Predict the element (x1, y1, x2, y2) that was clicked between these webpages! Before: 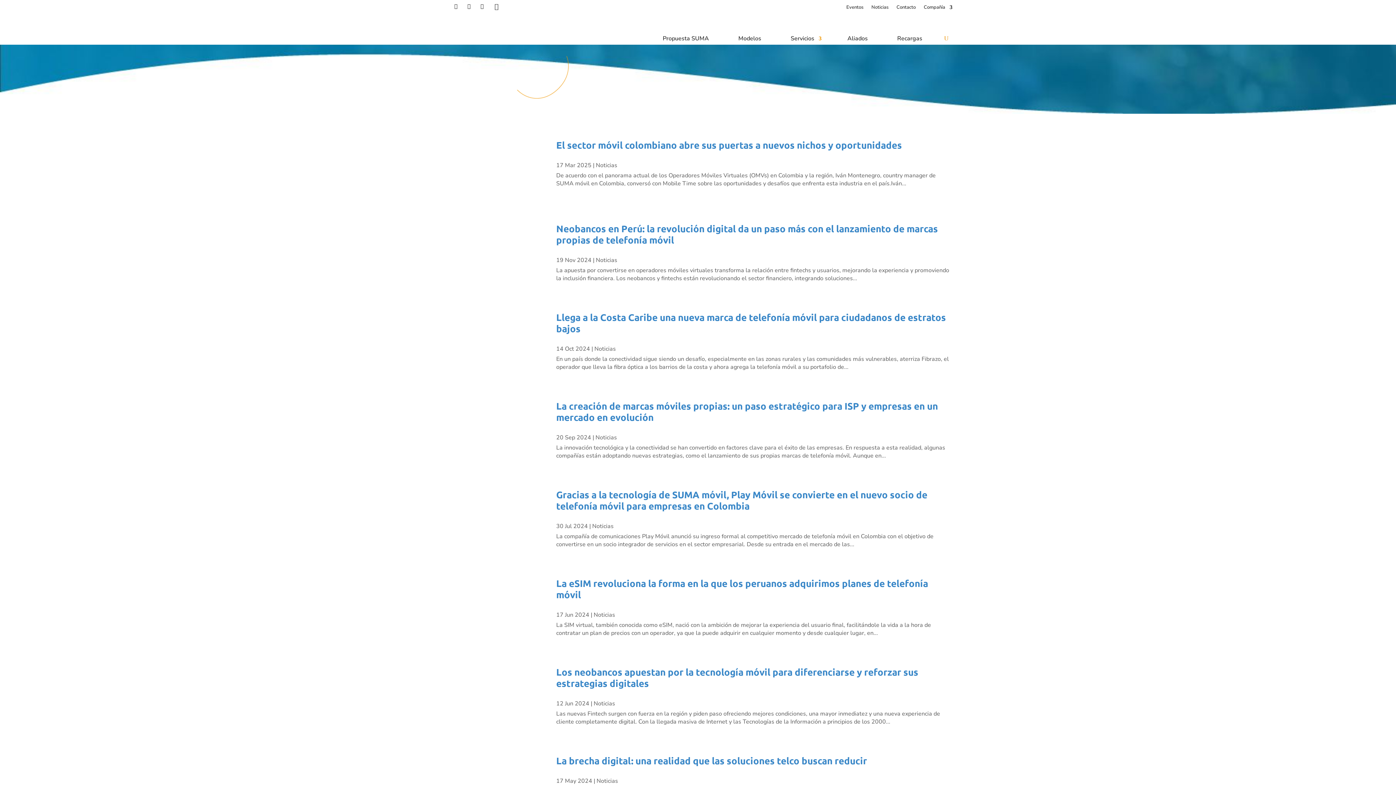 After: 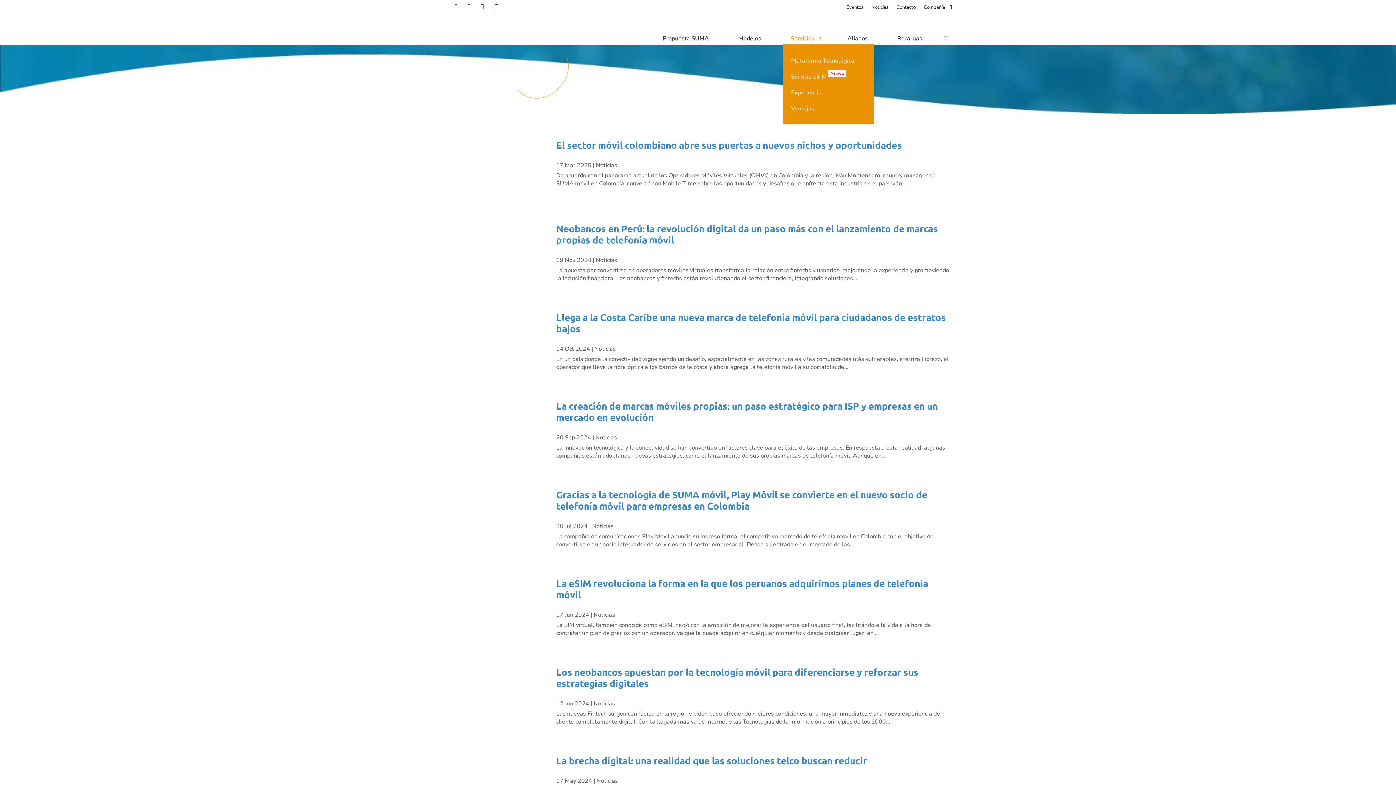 Action: label: Servicios bbox: (787, 32, 821, 44)